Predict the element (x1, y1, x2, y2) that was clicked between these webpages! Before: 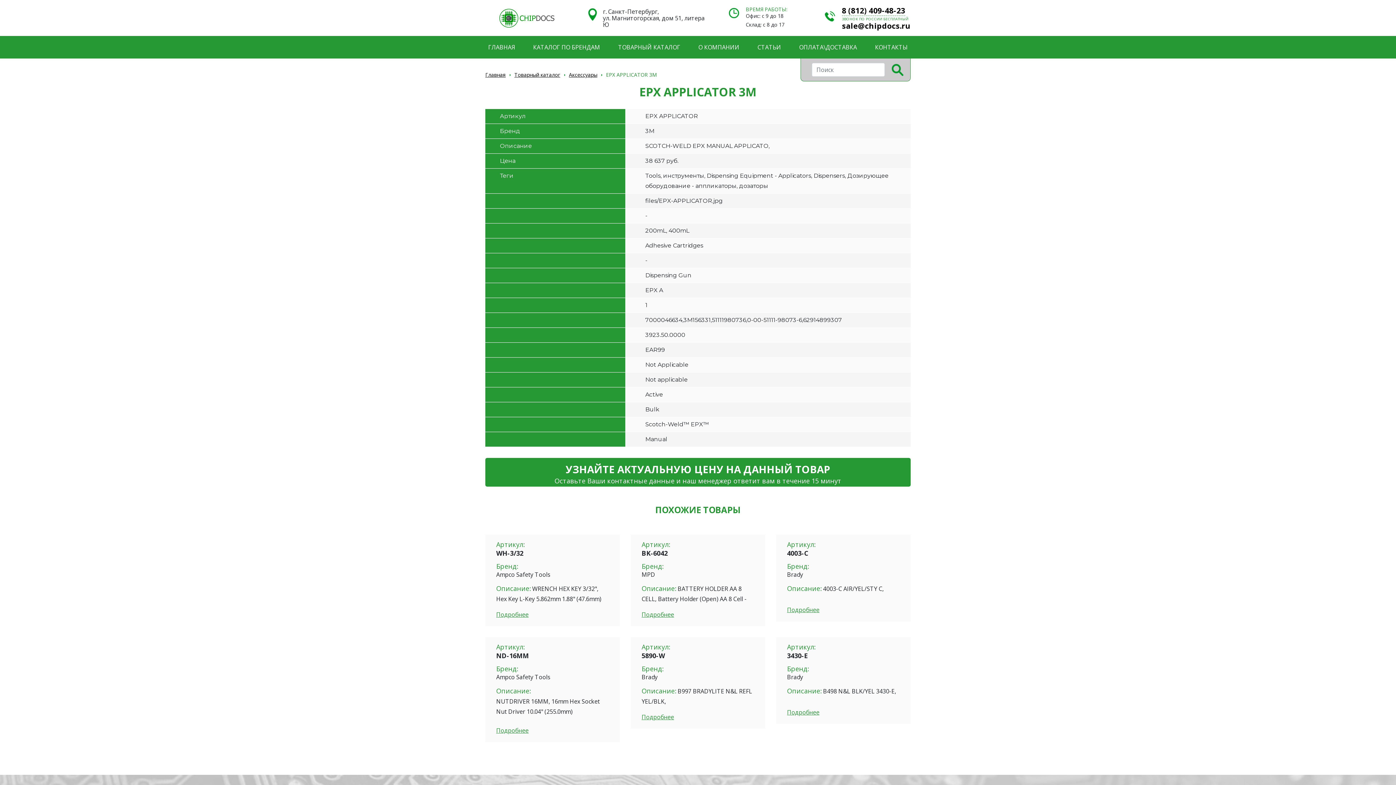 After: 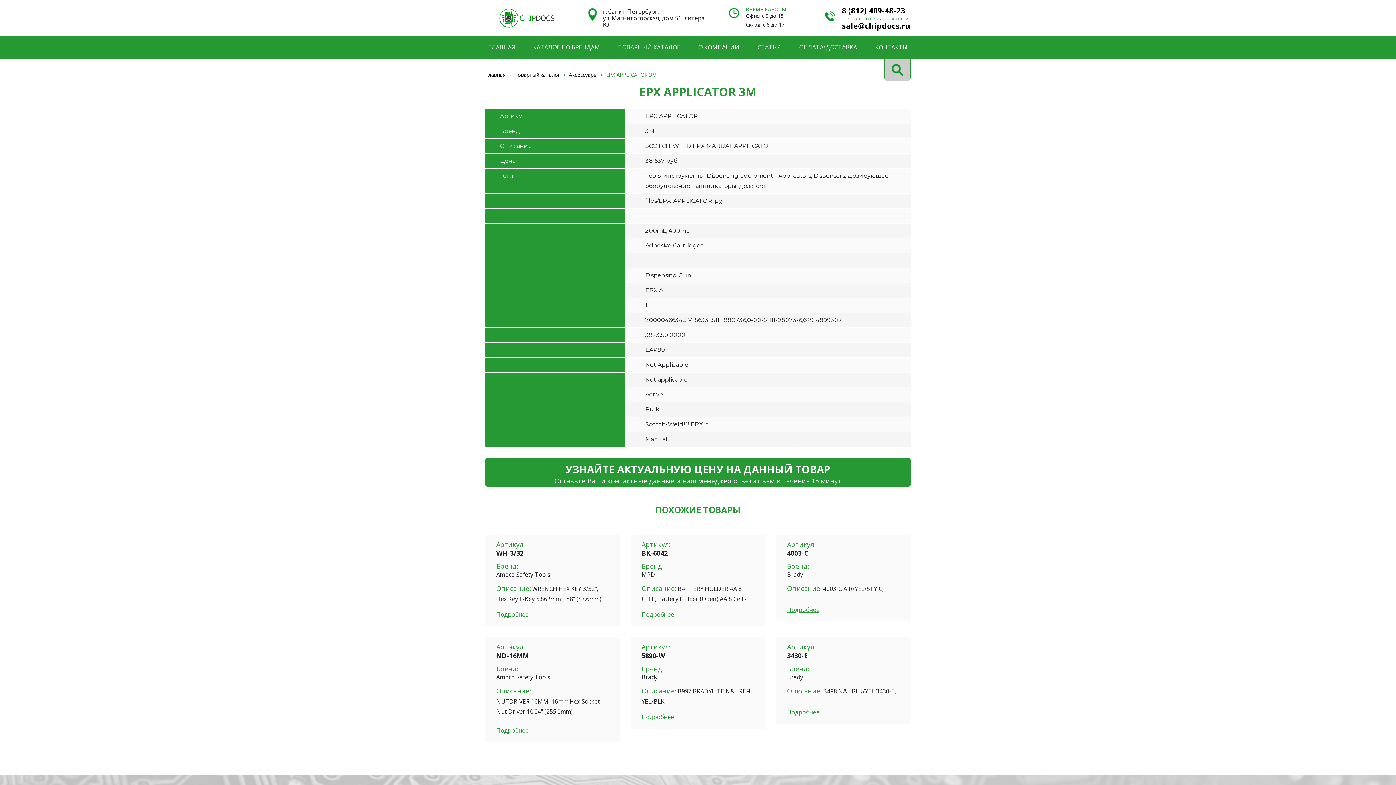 Action: bbox: (885, 58, 910, 81)